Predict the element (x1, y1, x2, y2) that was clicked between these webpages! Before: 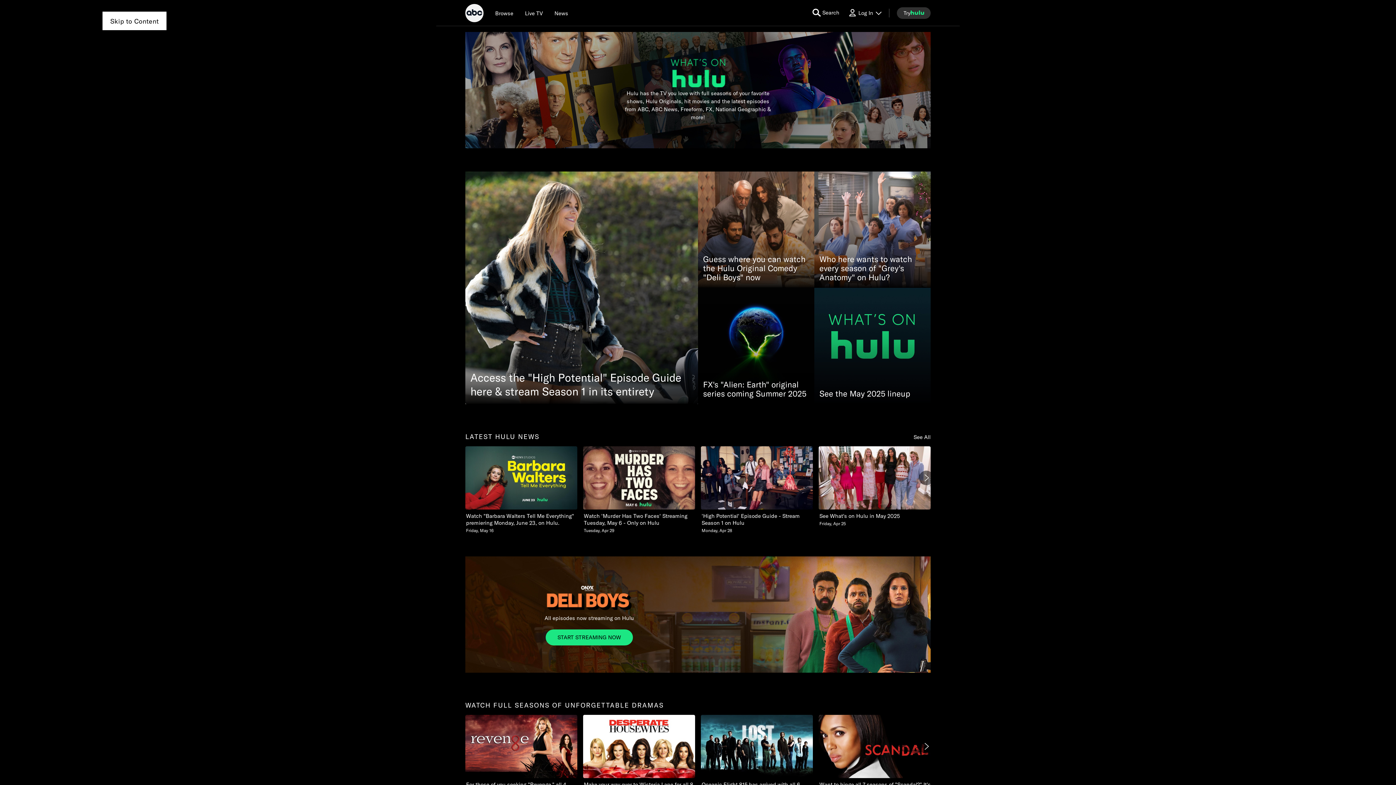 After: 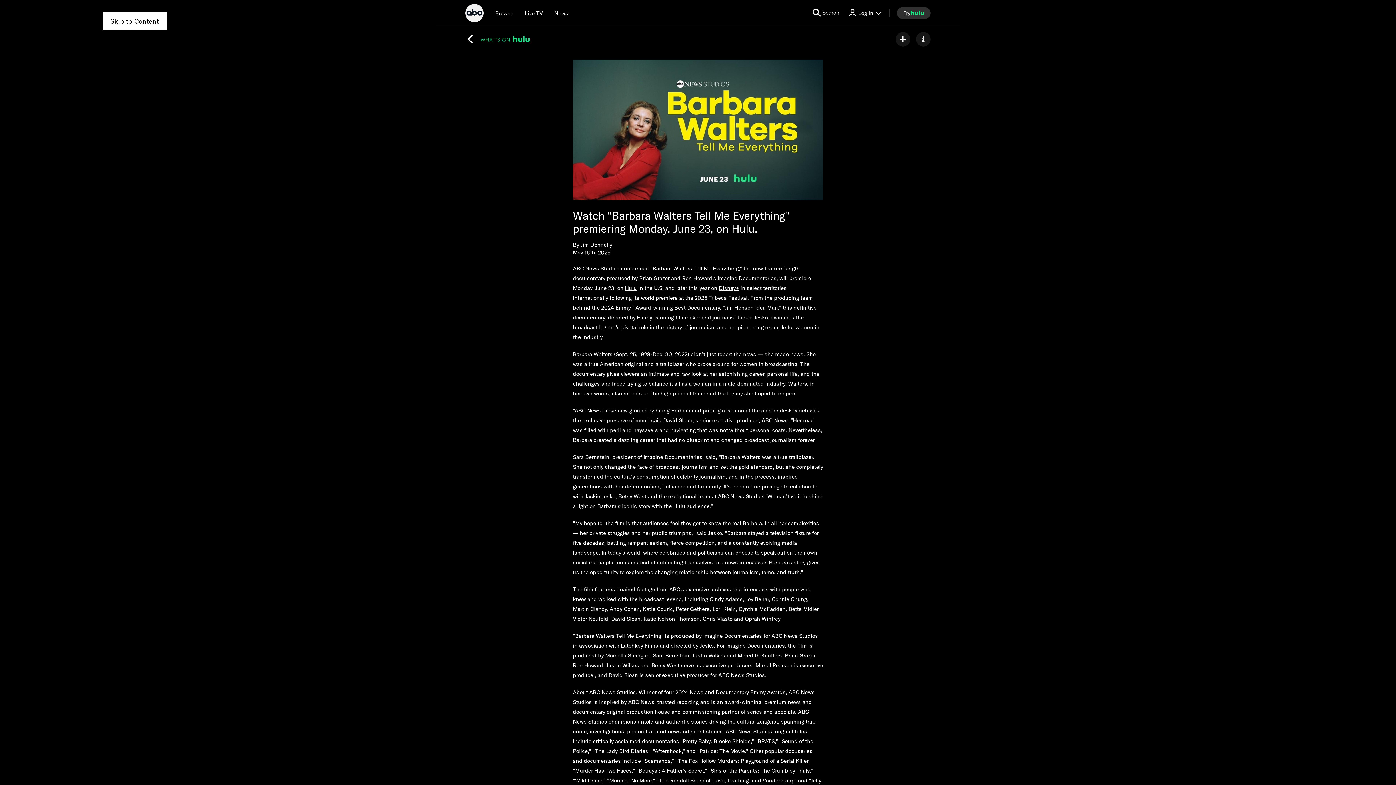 Action: label: latest hulu news Watch Barbara Walters Tell Me Everything premiering Monday, June 23, on Hulu Friday, May 16 1 of 20 bbox: (465, 446, 577, 533)